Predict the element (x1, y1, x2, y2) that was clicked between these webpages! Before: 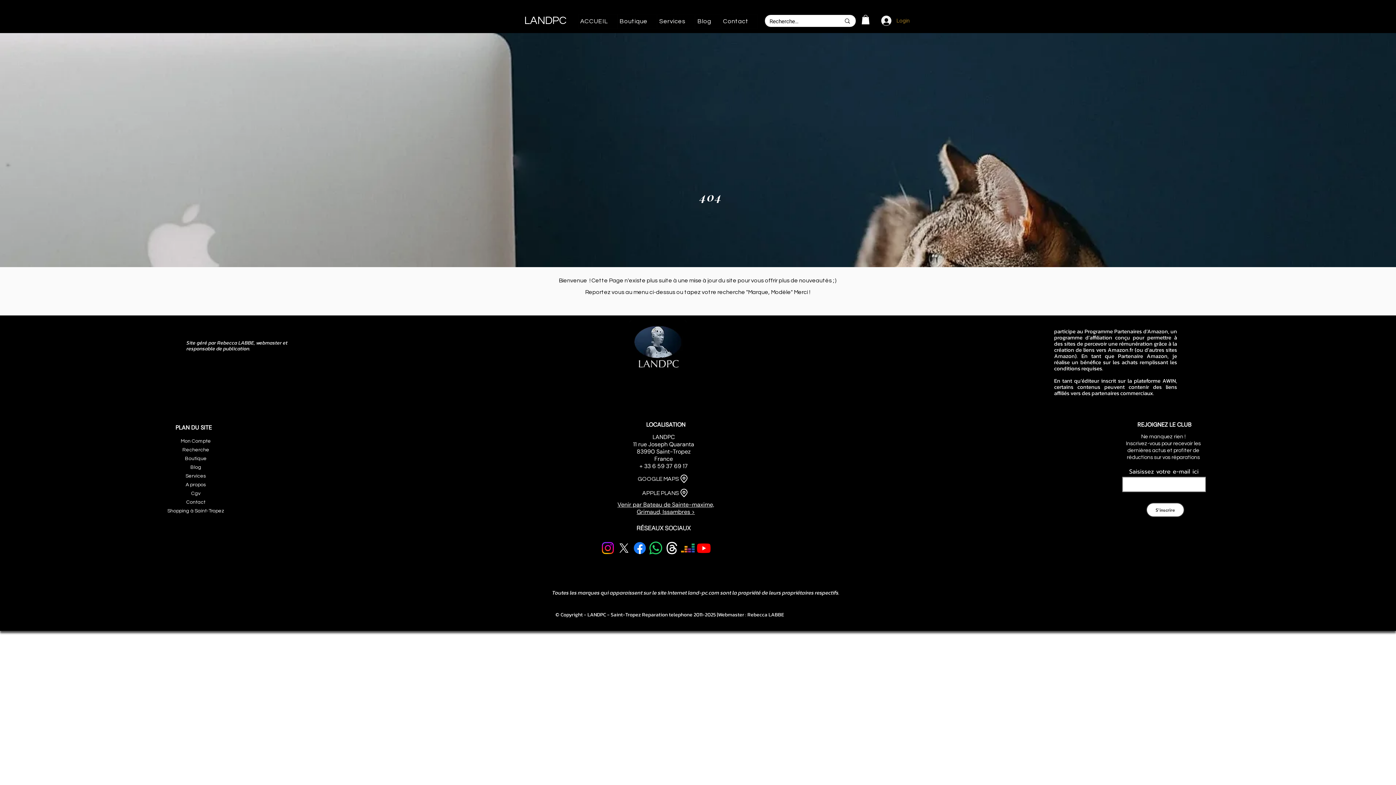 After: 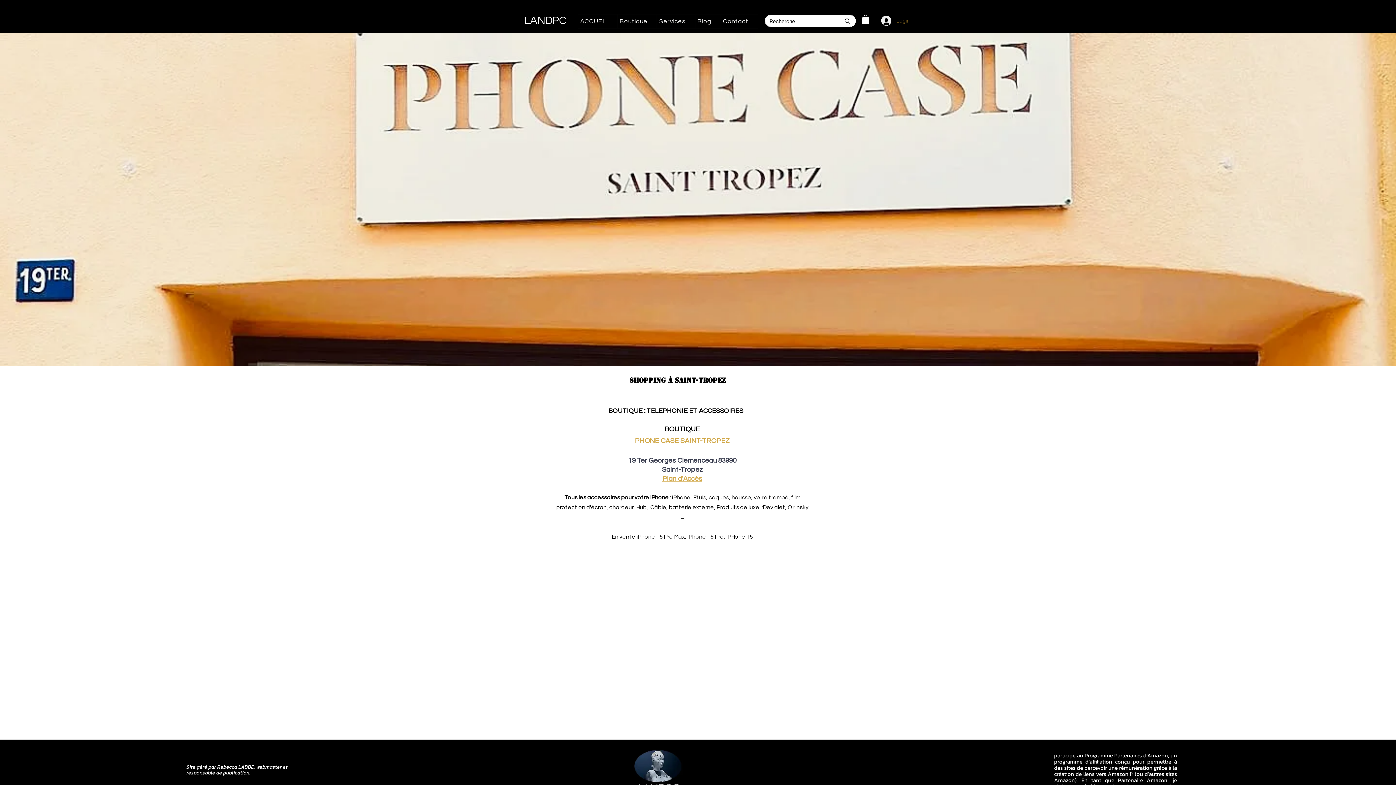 Action: label: Shopping à Saint-Tropez bbox: (150, 507, 241, 515)